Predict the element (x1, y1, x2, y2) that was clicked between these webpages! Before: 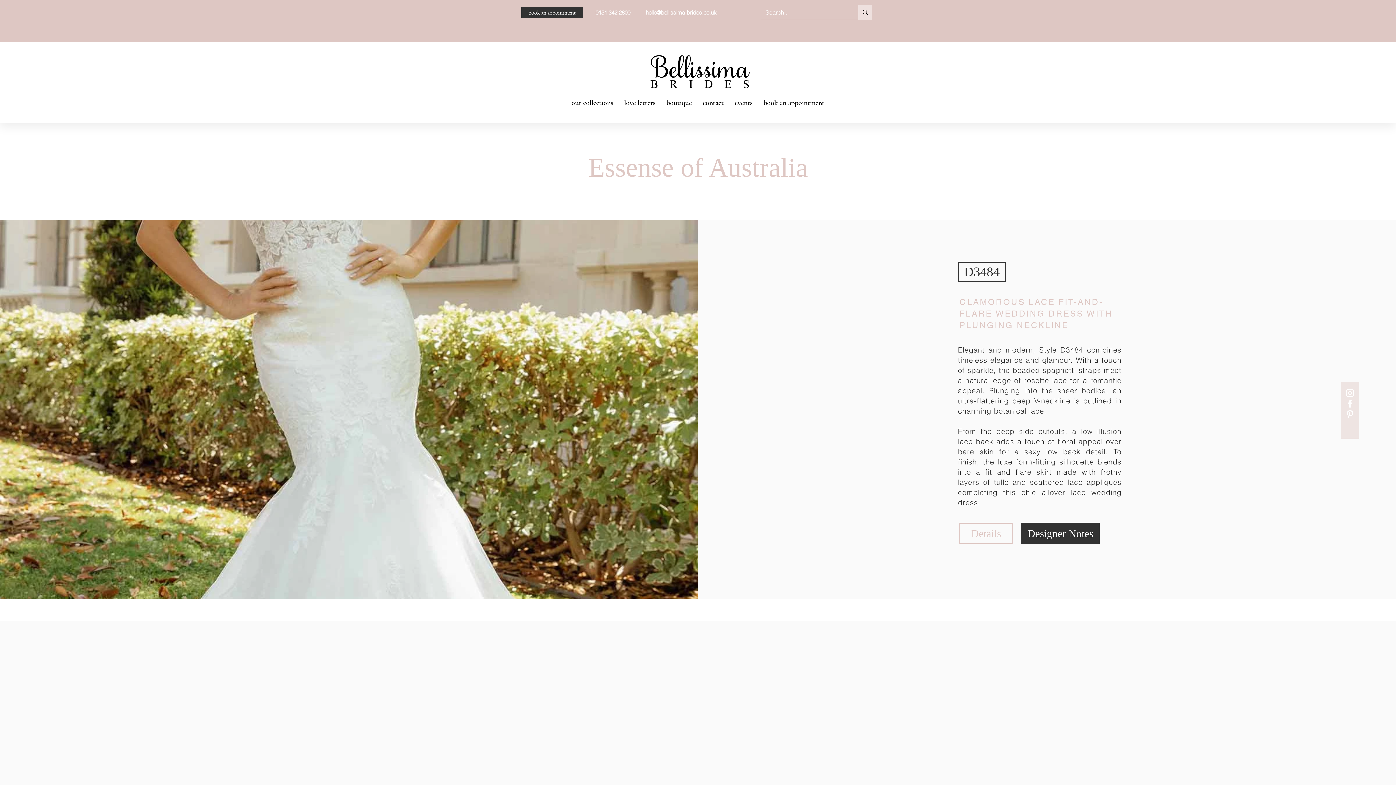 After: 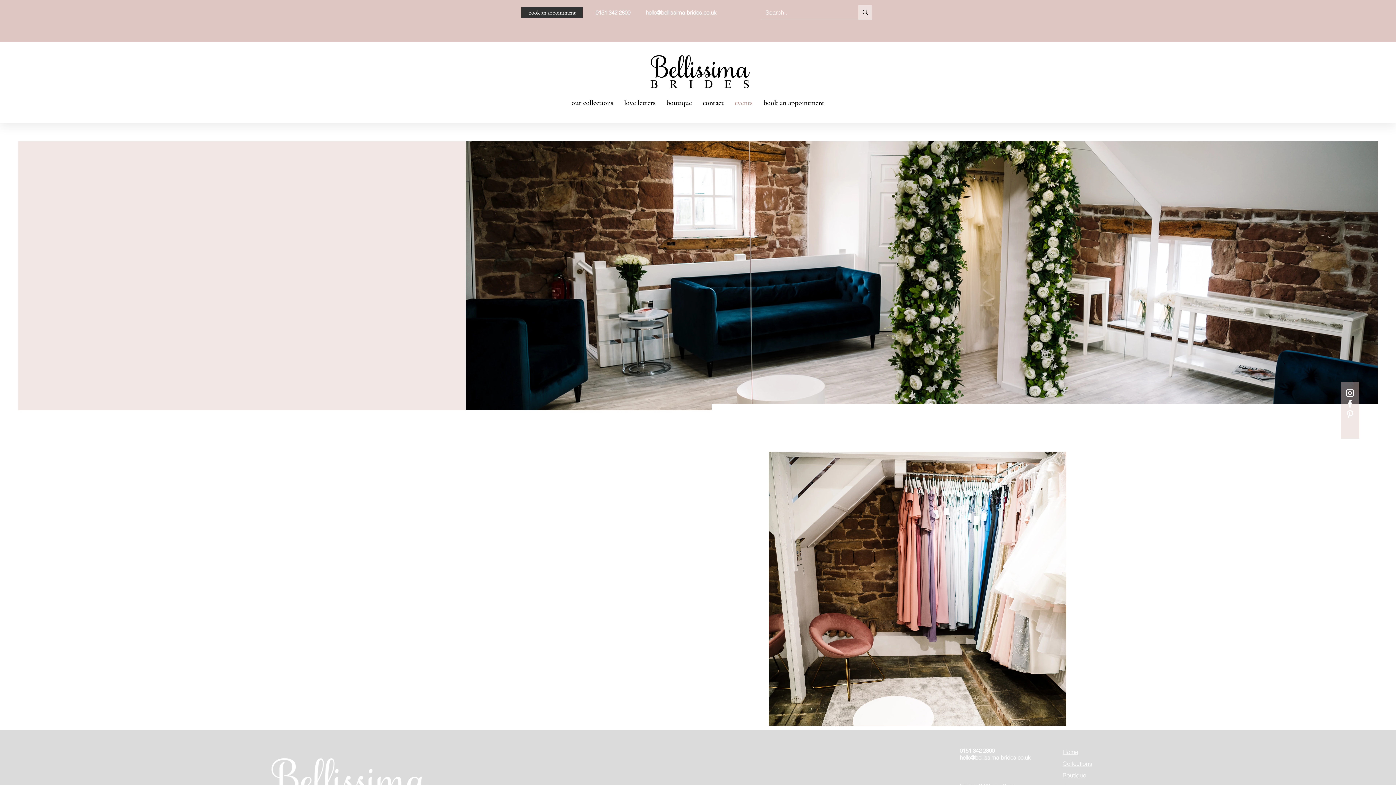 Action: bbox: (729, 95, 758, 110) label: events